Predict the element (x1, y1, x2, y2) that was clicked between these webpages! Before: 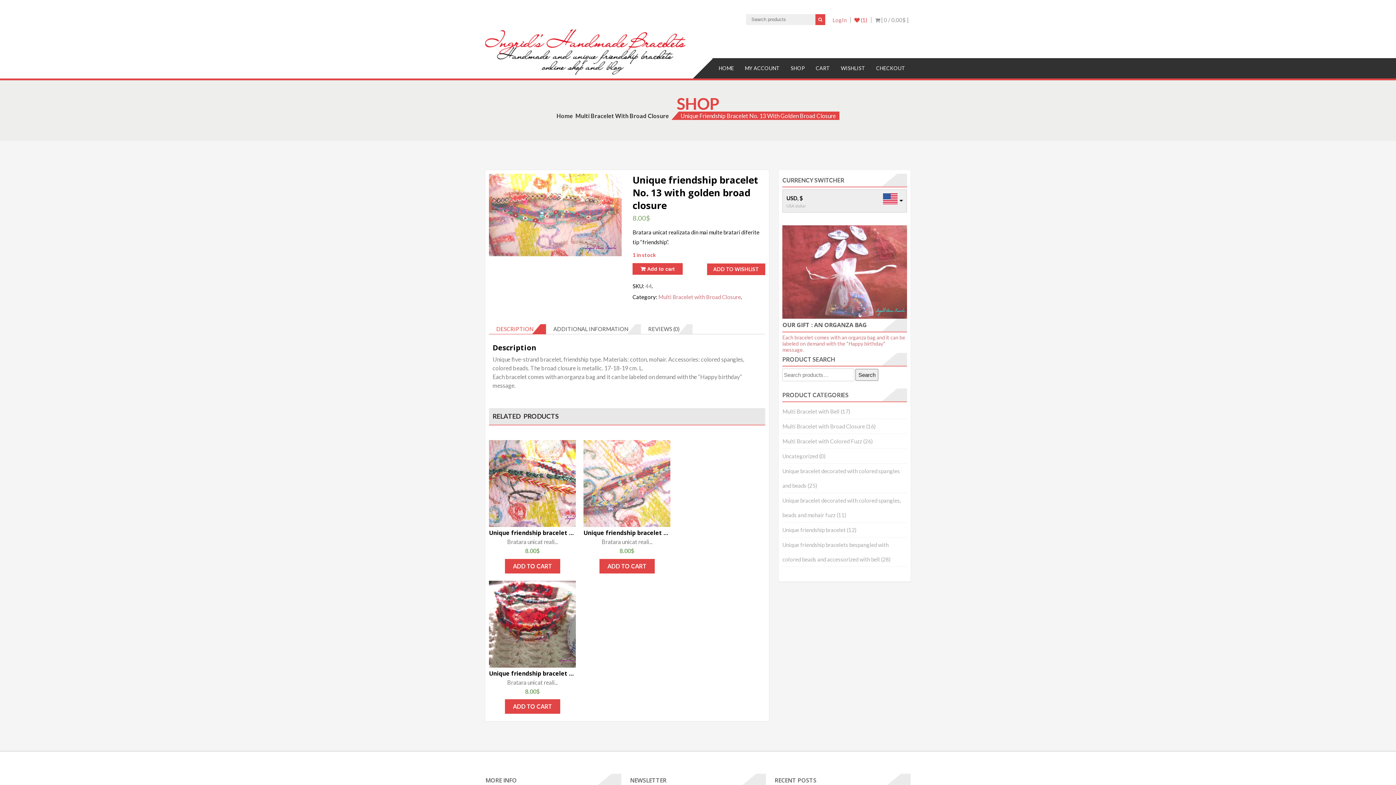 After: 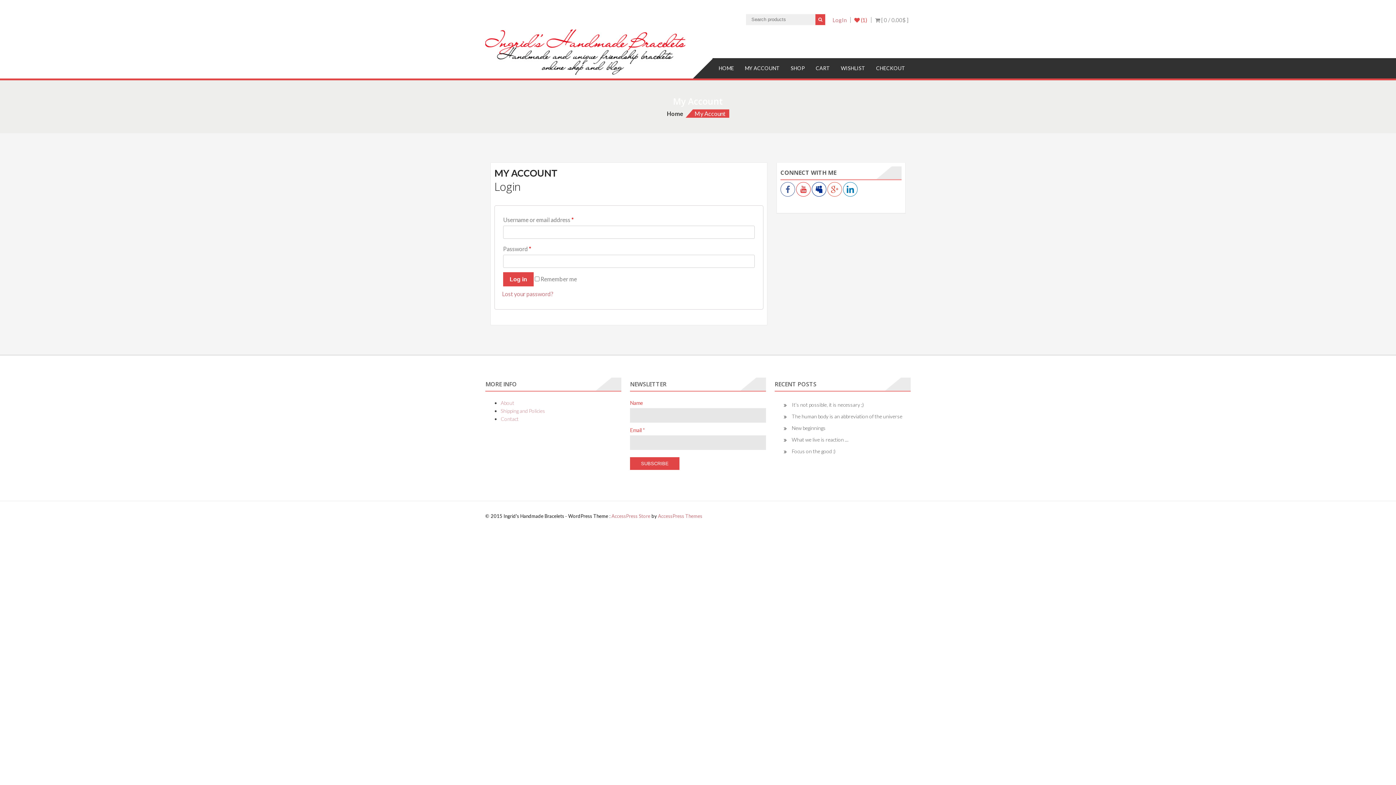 Action: bbox: (821, 16, 835, 23) label: LogIn